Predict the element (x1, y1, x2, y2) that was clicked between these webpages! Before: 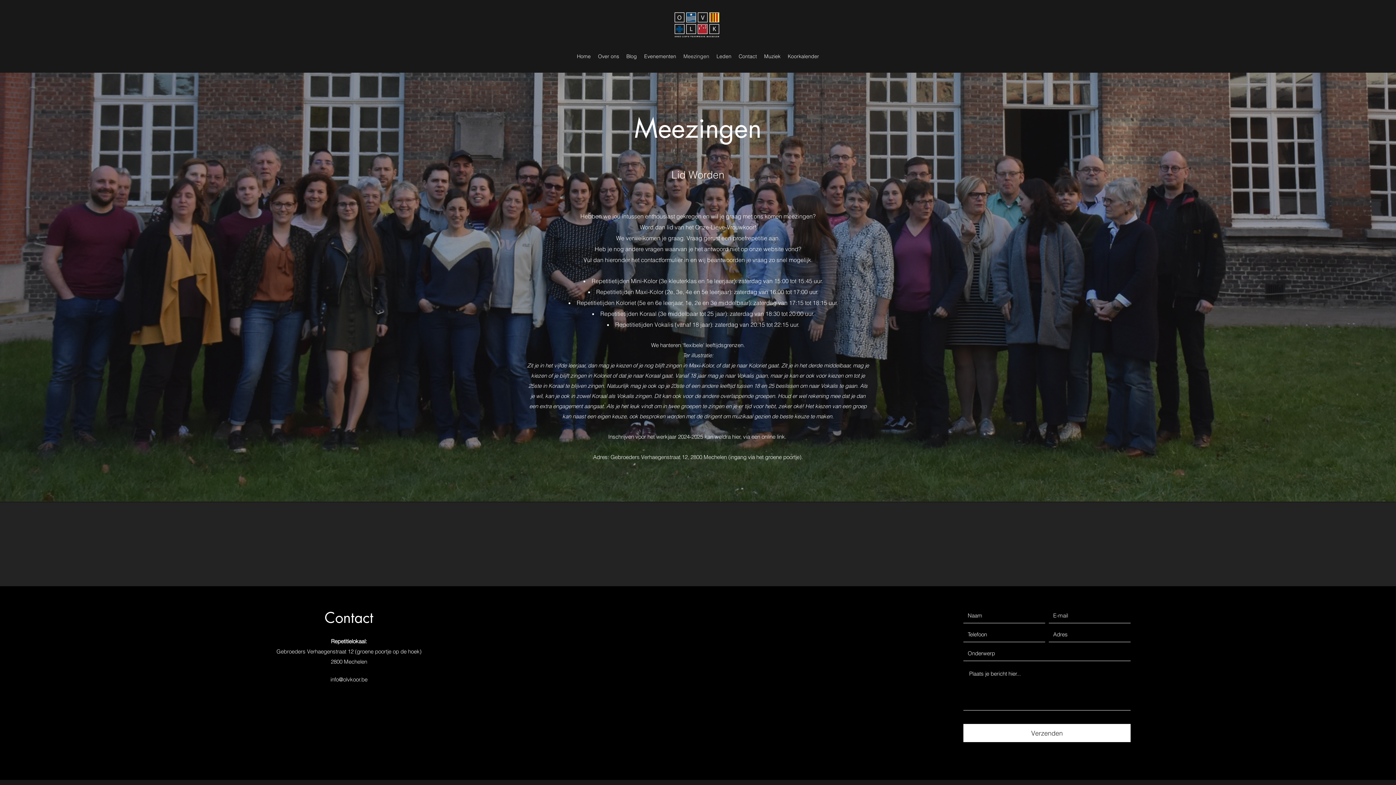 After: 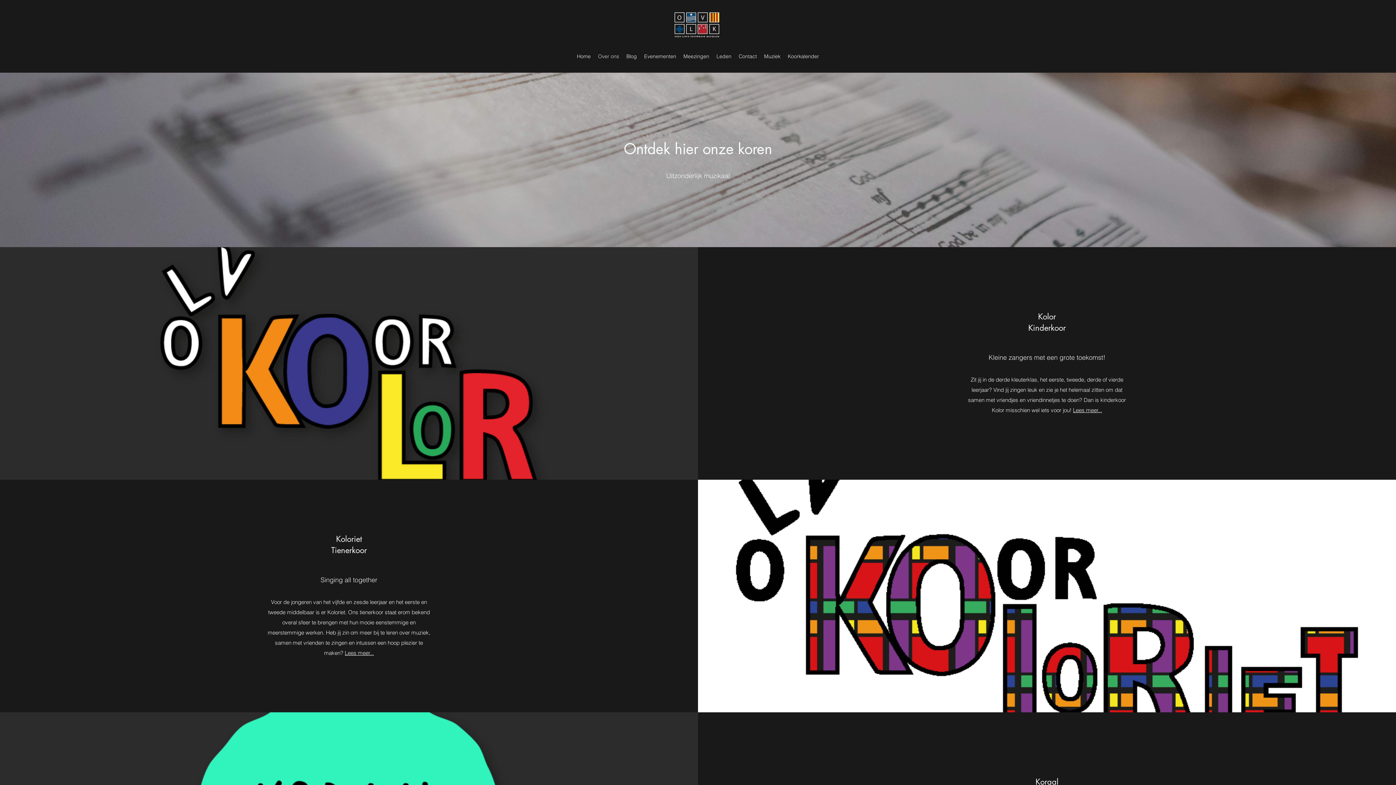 Action: label: Over ons bbox: (594, 50, 622, 61)